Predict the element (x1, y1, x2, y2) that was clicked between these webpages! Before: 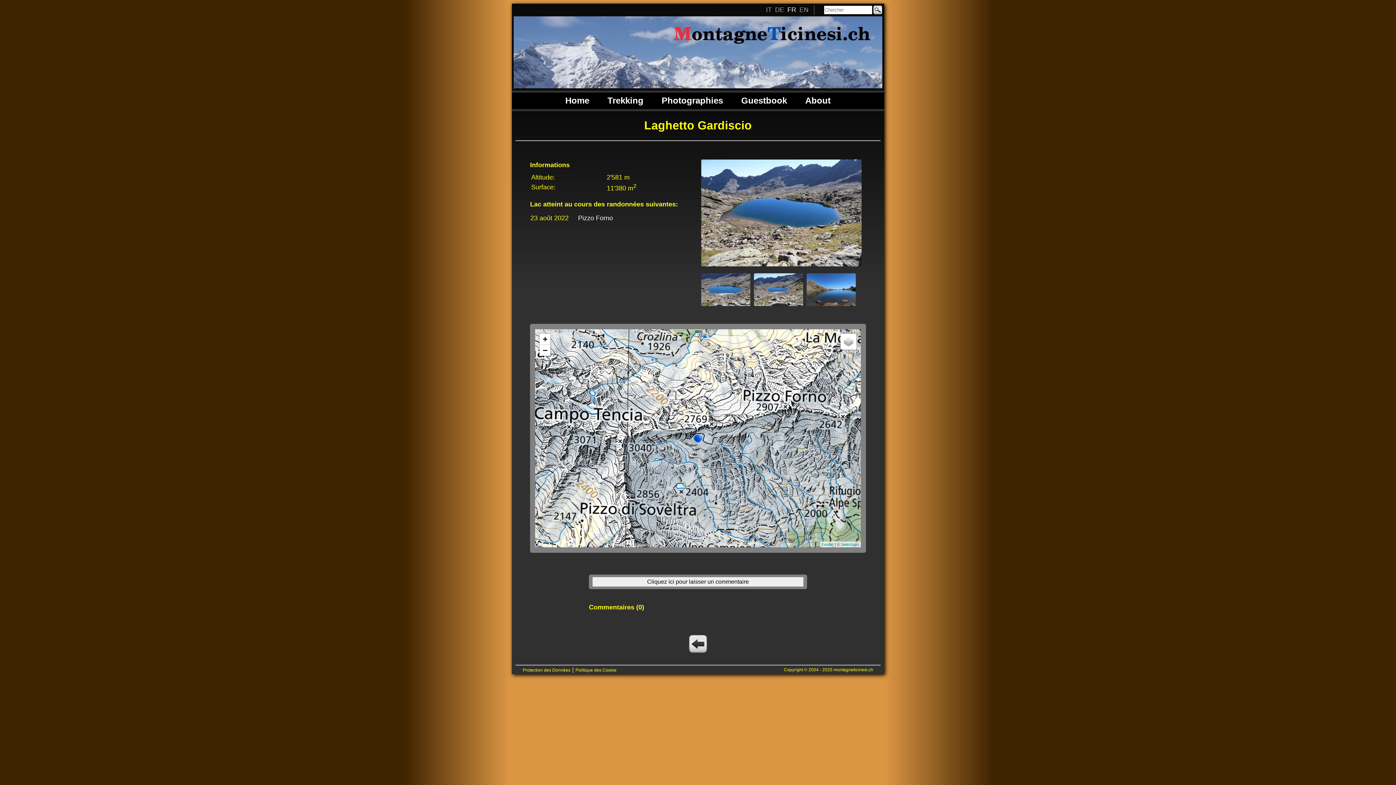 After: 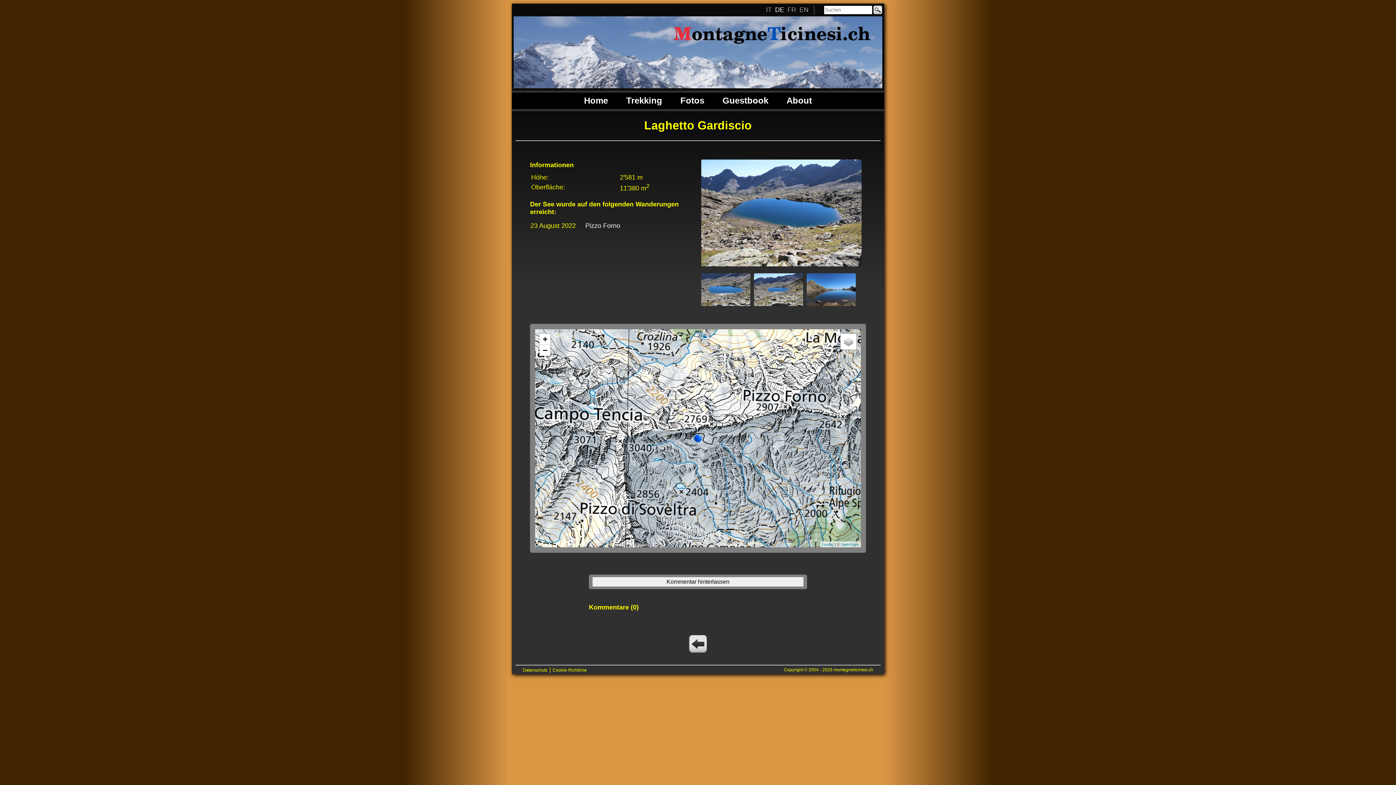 Action: label: DE bbox: (775, 6, 784, 13)